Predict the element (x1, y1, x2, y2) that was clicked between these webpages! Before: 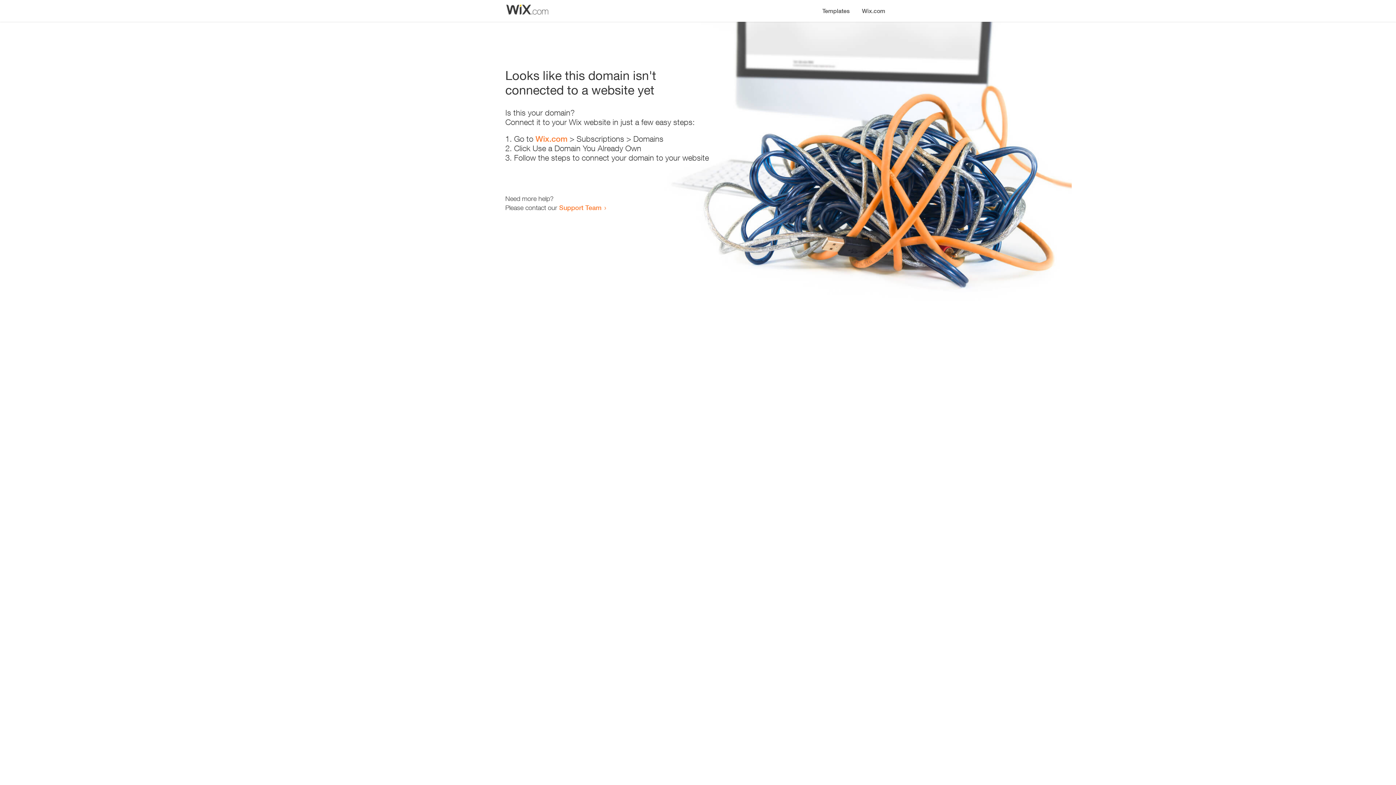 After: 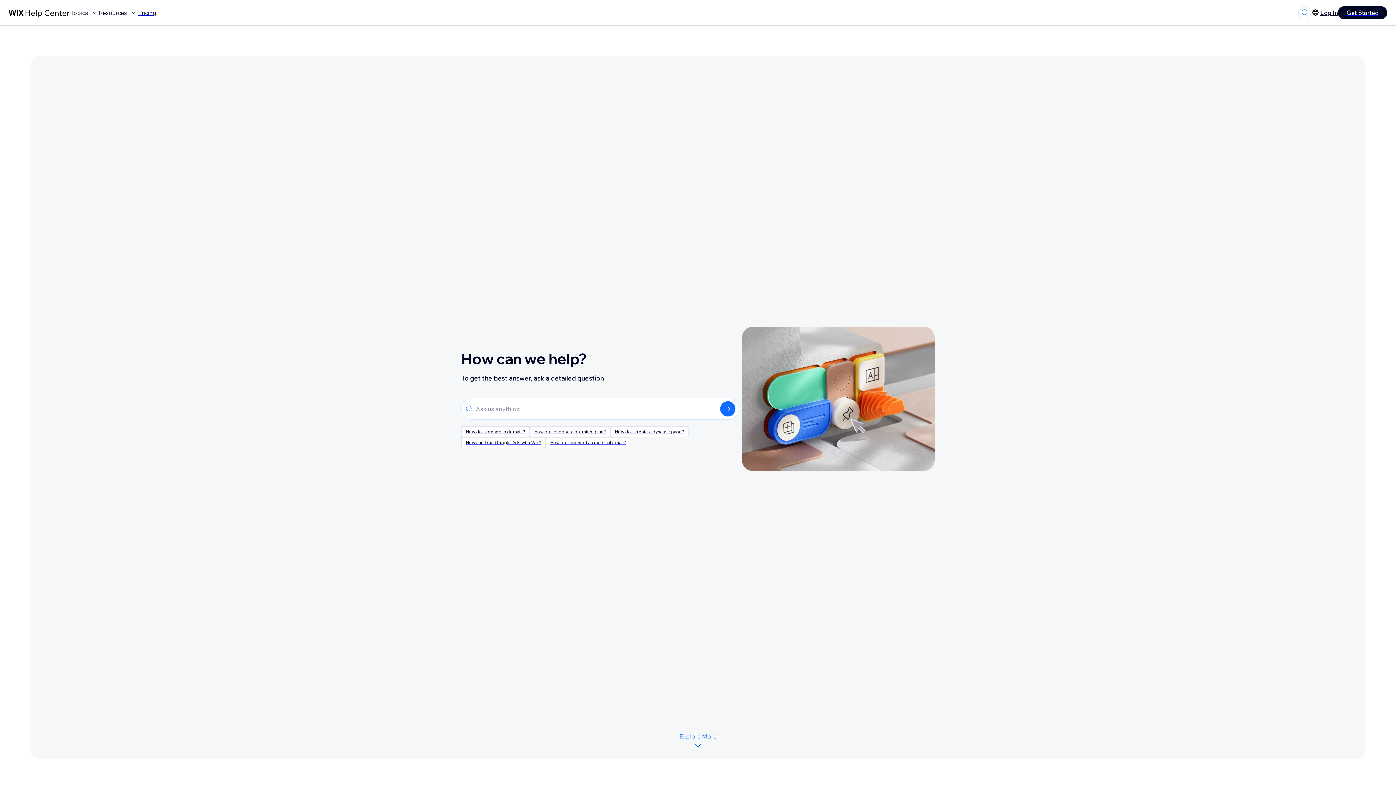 Action: bbox: (559, 203, 601, 211) label: Support Team